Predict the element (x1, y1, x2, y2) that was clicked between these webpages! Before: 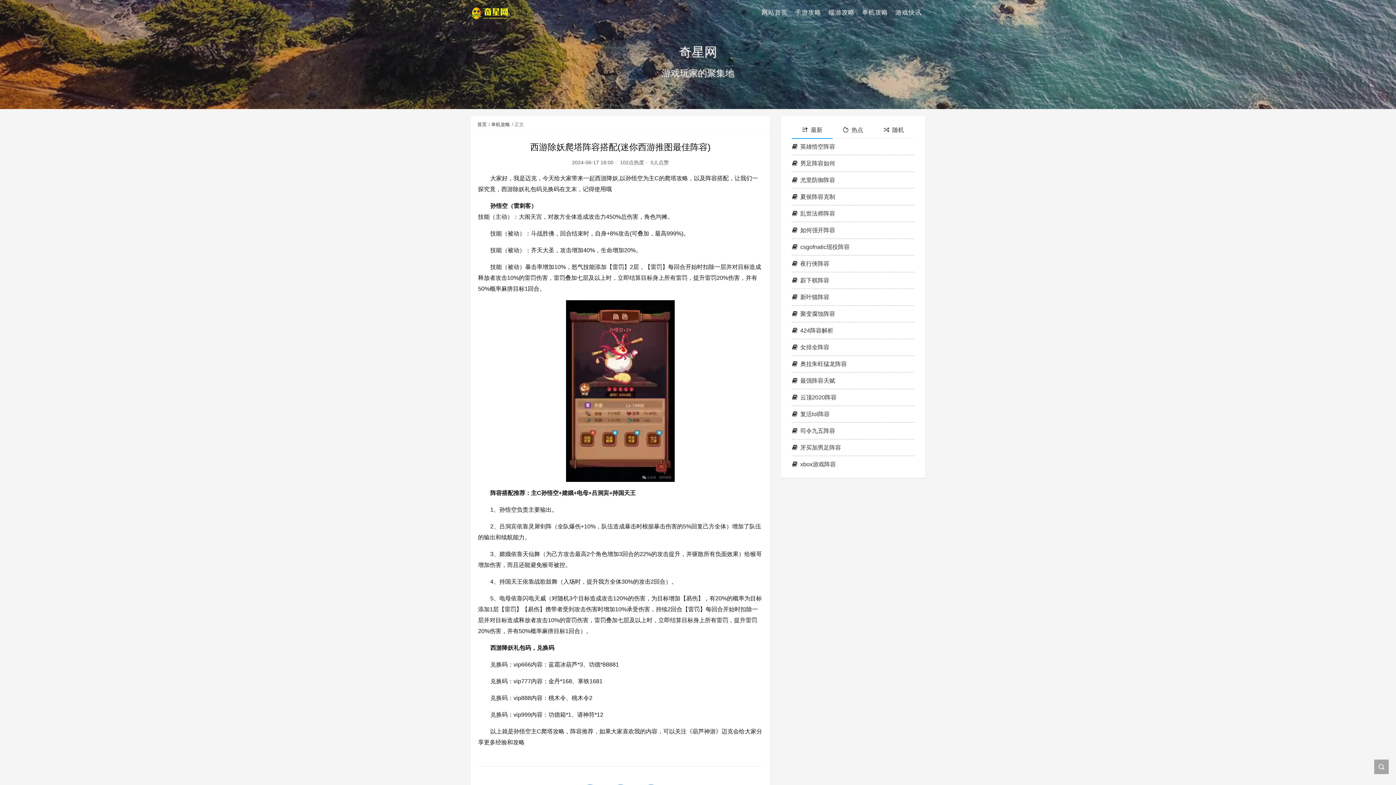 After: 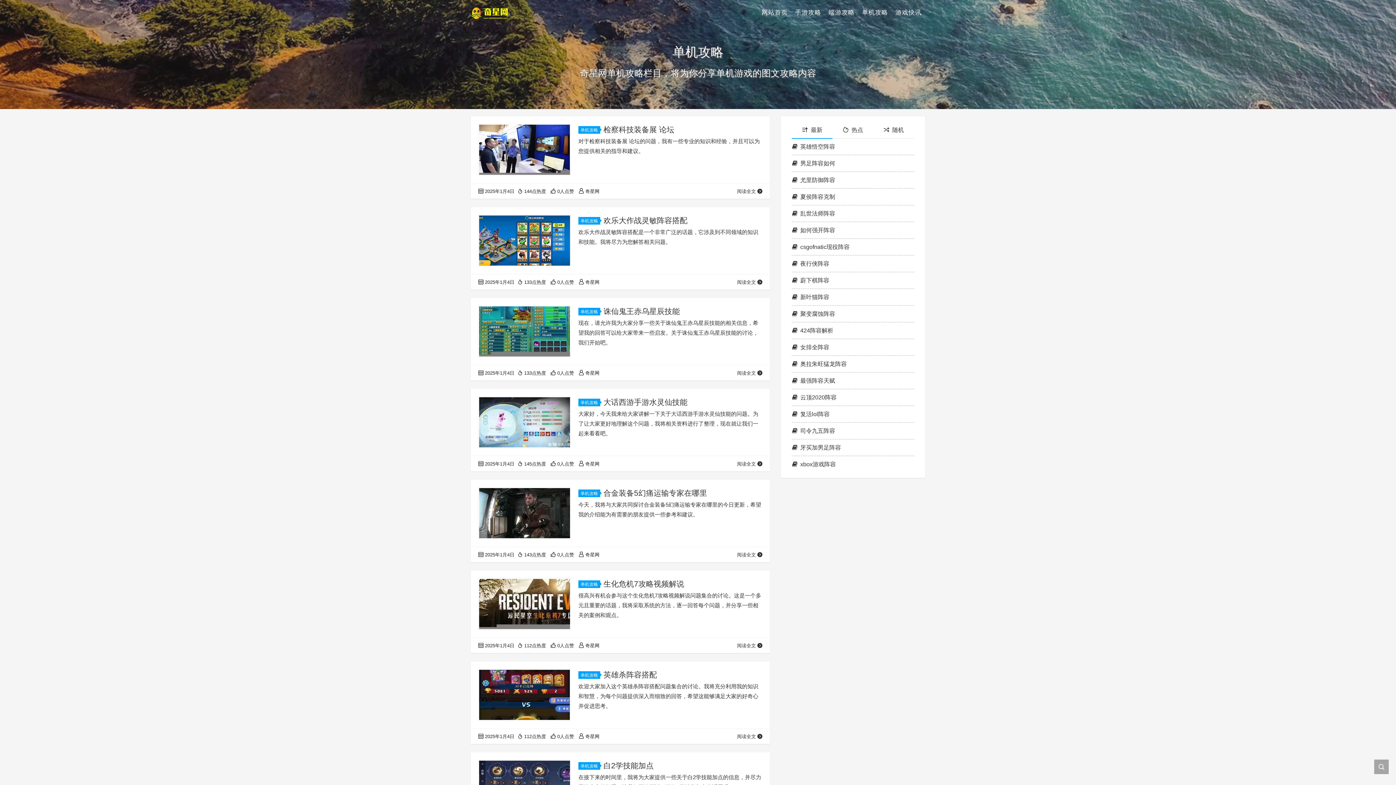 Action: bbox: (858, 4, 892, 20) label: 单机攻略